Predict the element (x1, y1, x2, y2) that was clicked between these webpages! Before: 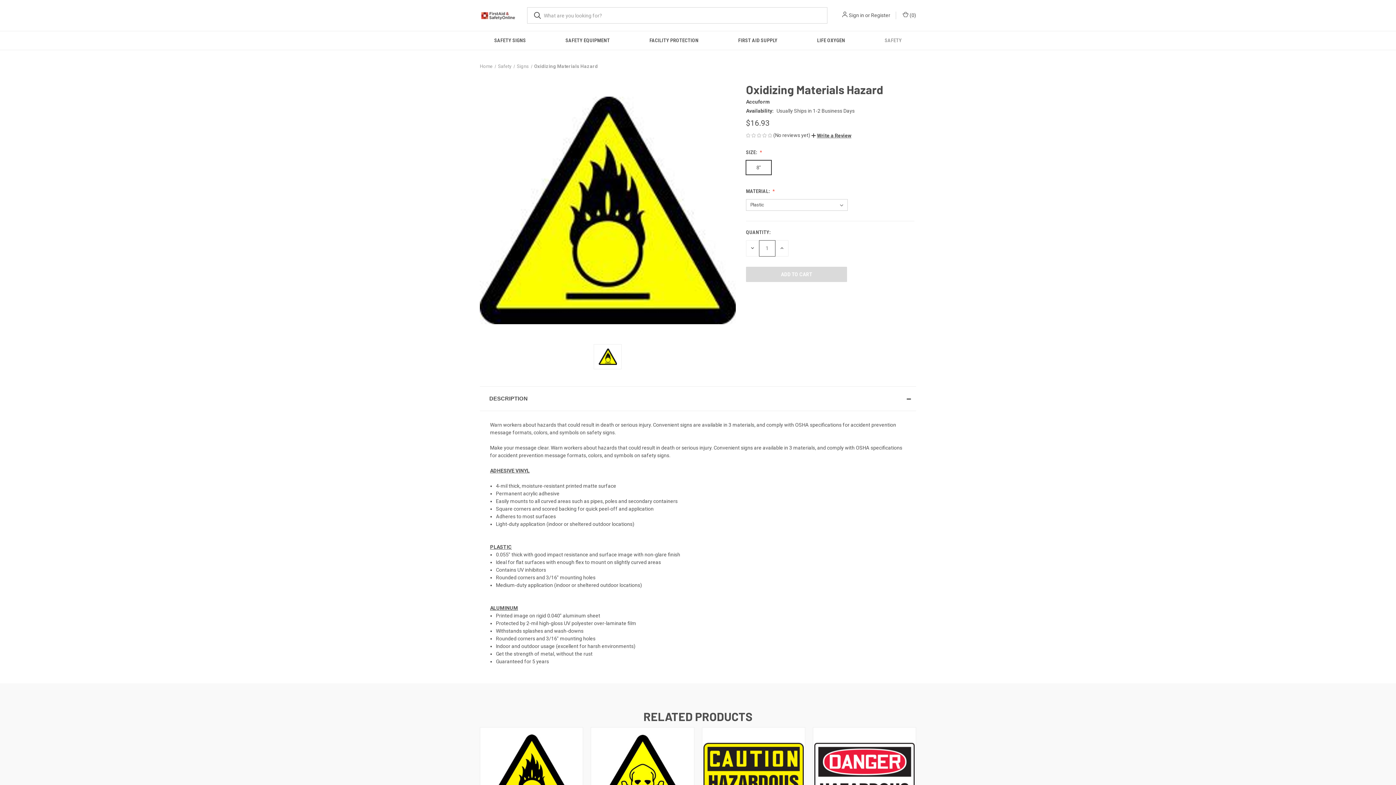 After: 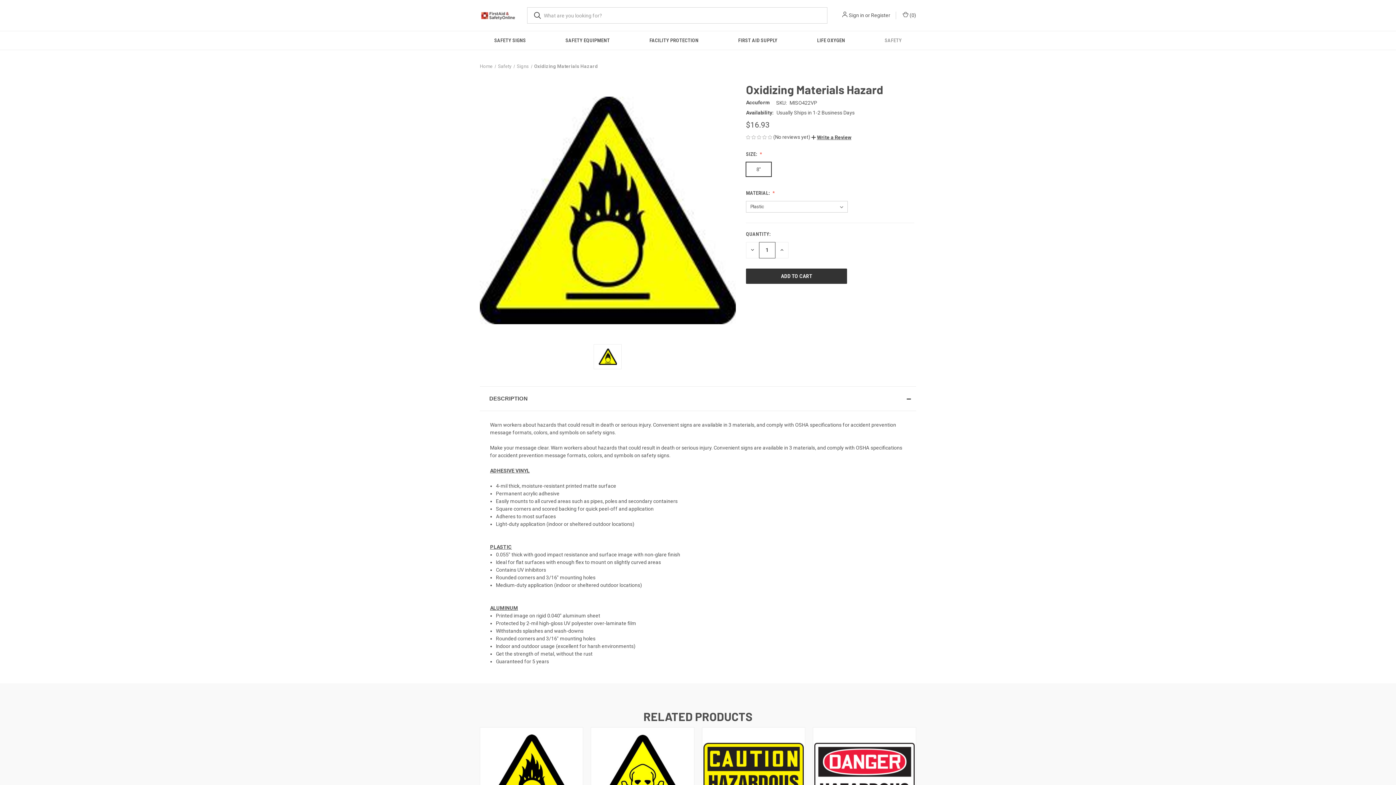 Action: label: Oxidizing Materials Hazard bbox: (534, 63, 597, 69)